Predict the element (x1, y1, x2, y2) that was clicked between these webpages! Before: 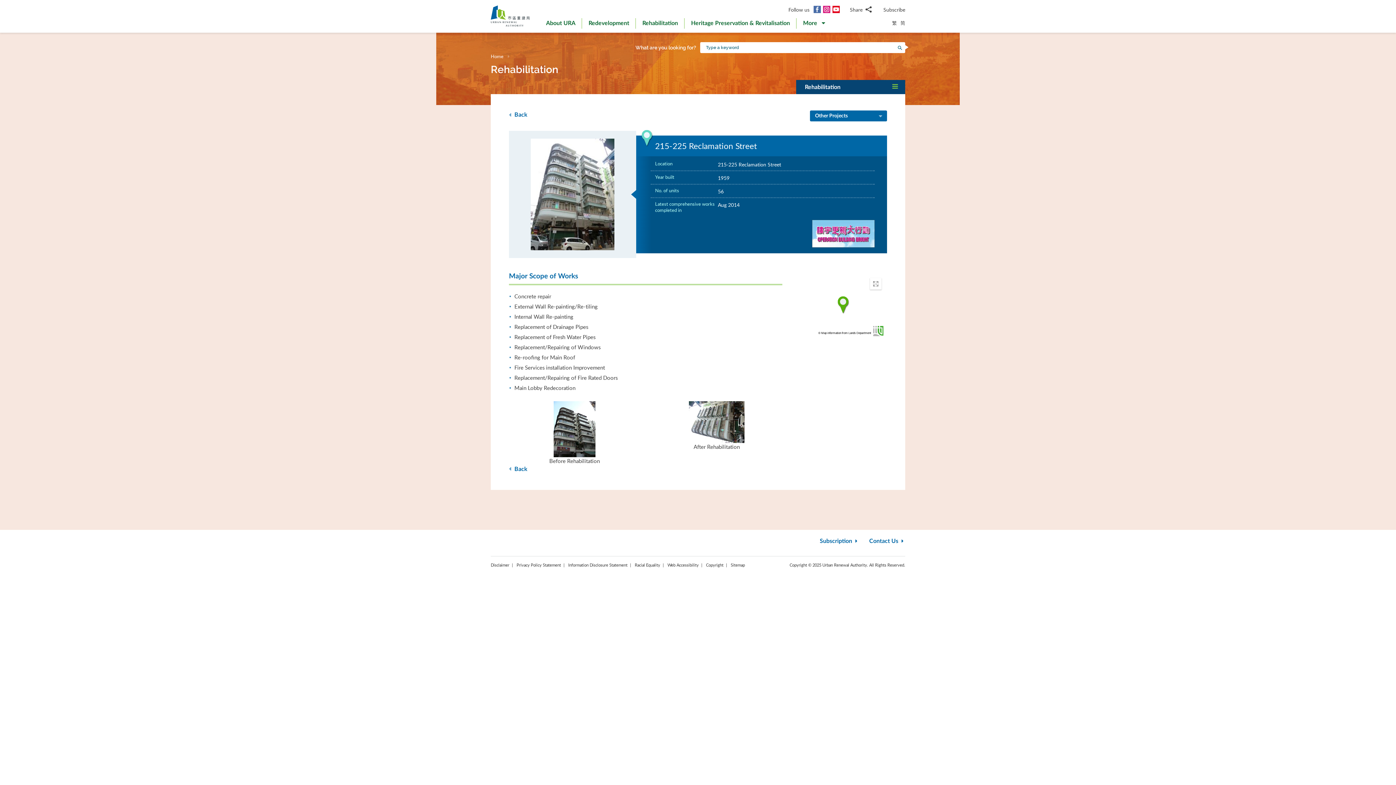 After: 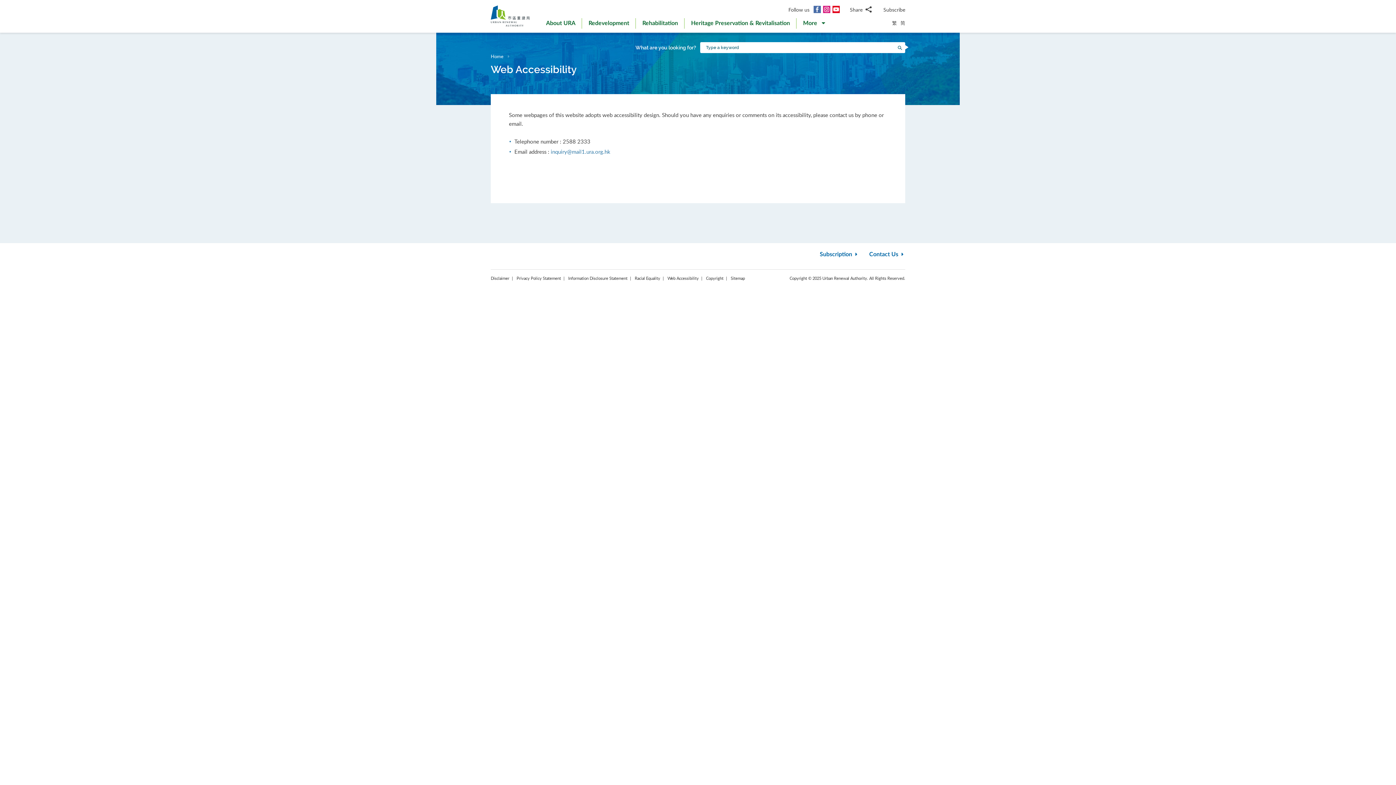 Action: label: Web Accessibility bbox: (664, 562, 702, 567)